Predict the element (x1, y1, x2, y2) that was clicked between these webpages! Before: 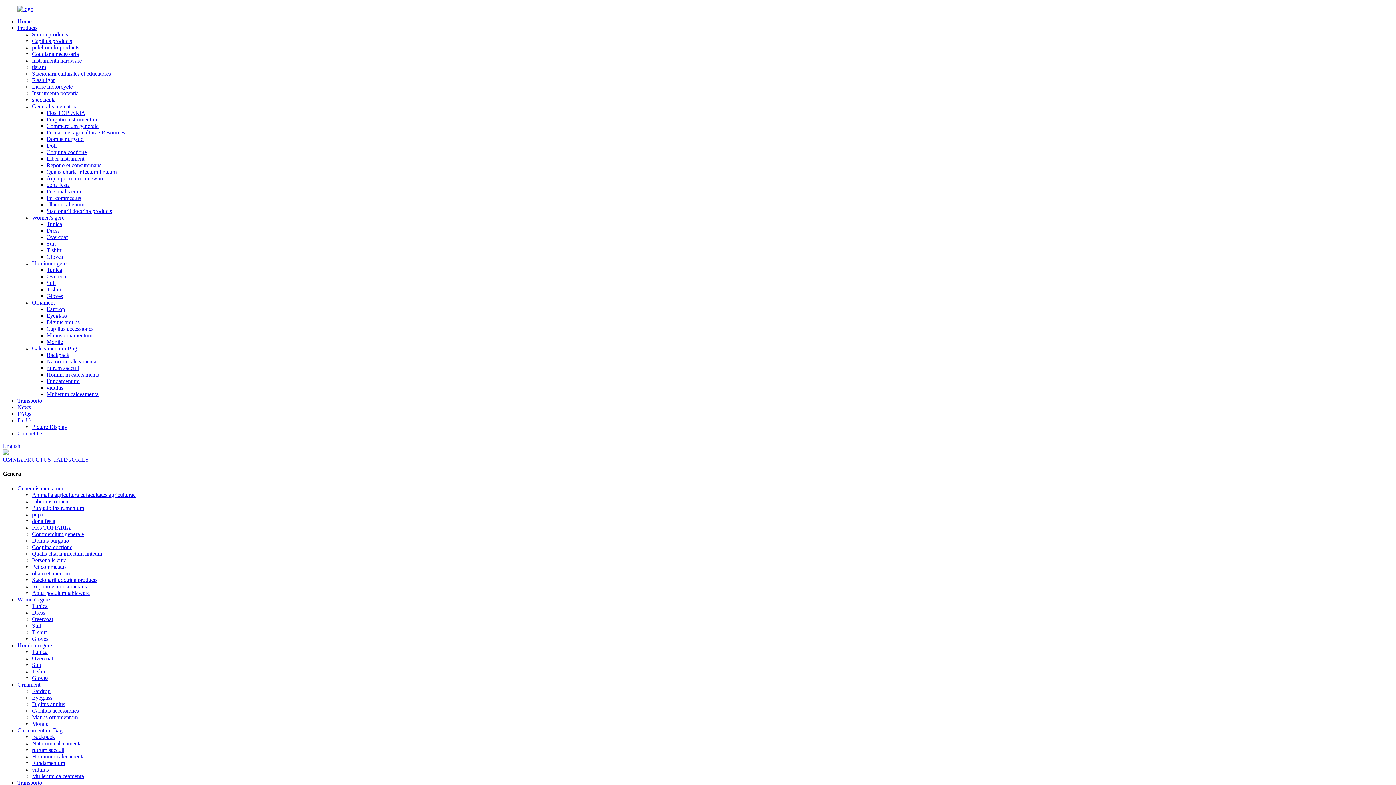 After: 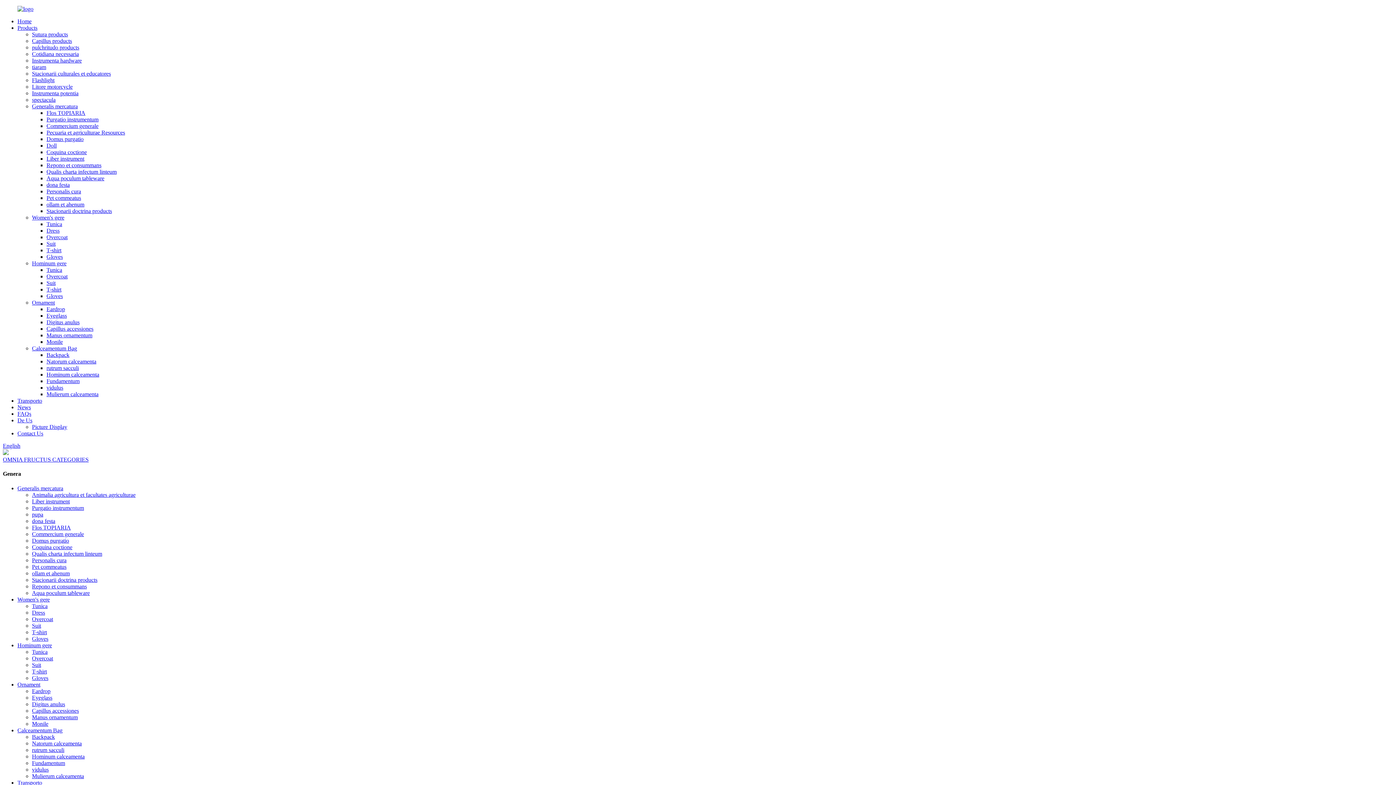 Action: bbox: (46, 365, 78, 371) label: rutrum sacculi